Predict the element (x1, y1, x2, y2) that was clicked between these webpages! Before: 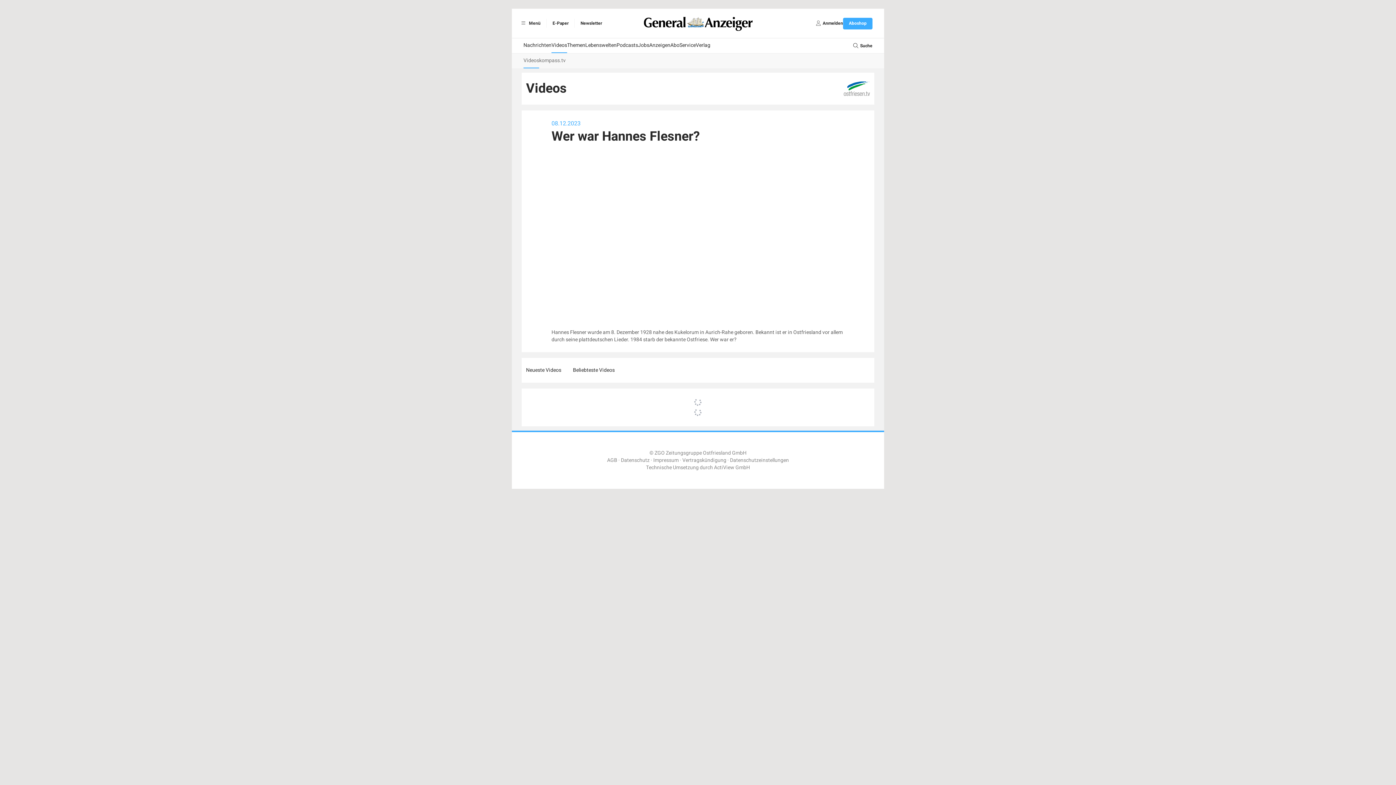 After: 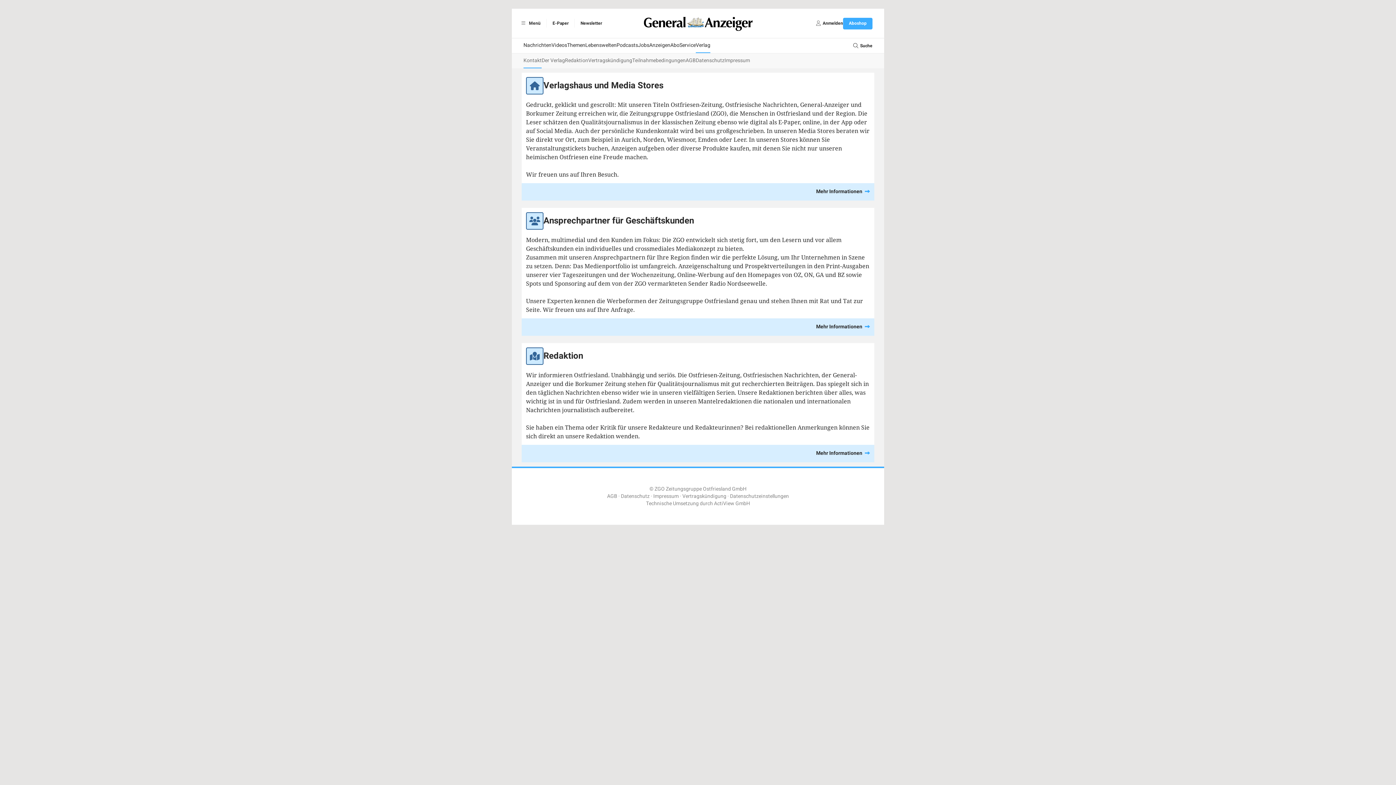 Action: label: Verlag bbox: (696, 38, 710, 53)